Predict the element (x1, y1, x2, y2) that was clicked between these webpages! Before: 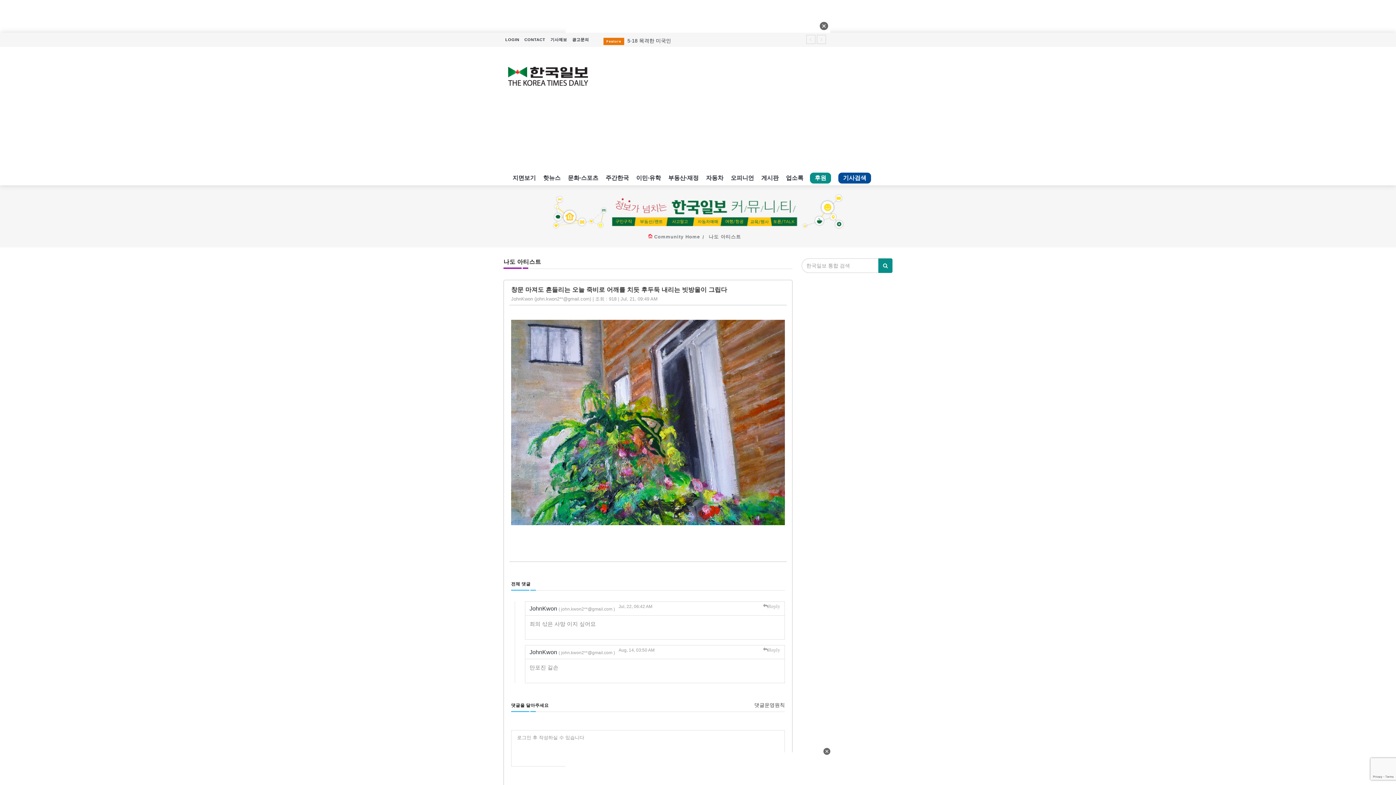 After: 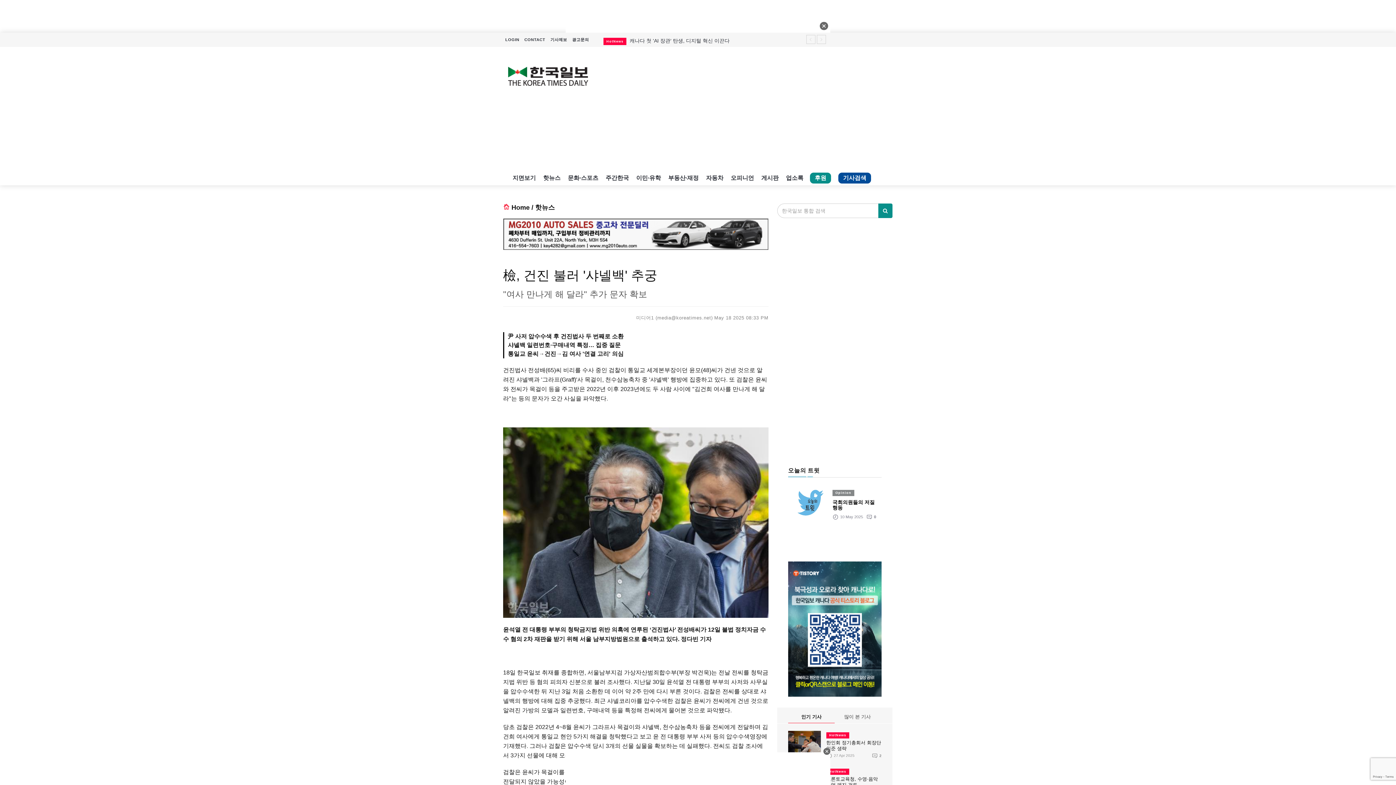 Action: bbox: (629, 37, 690, 43) label: 檢, 건진 불러 '샤넬백' 추궁